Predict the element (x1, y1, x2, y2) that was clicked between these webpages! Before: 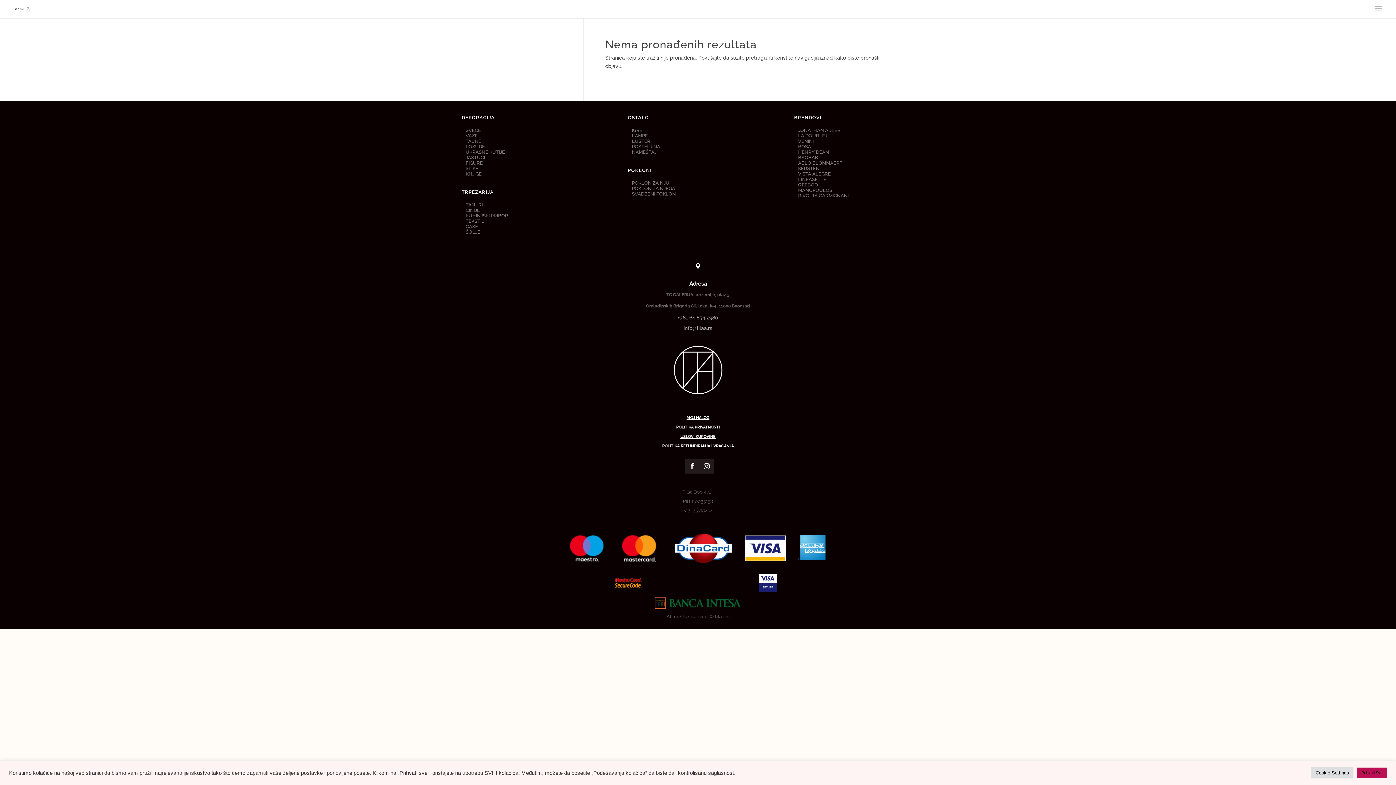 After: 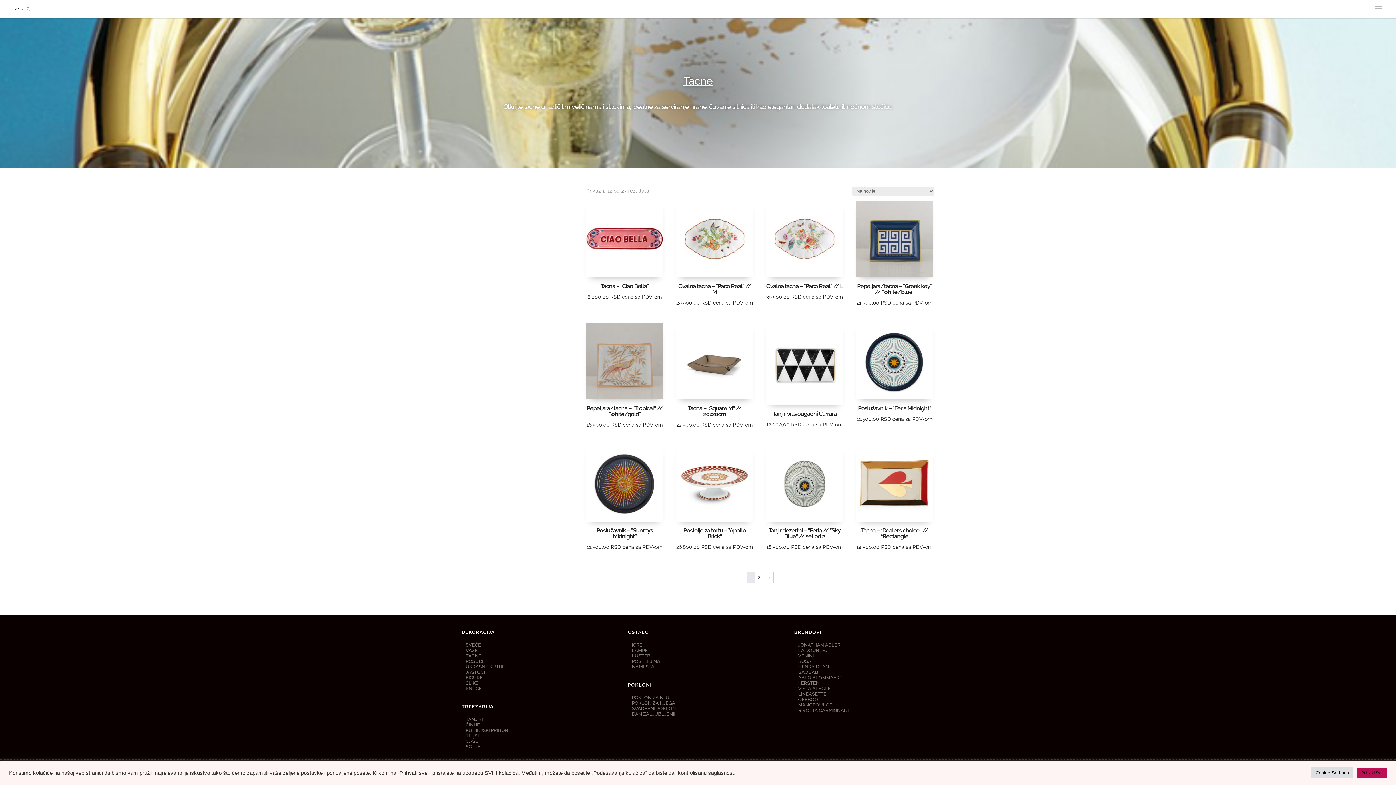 Action: bbox: (465, 138, 481, 144) label: TACNE